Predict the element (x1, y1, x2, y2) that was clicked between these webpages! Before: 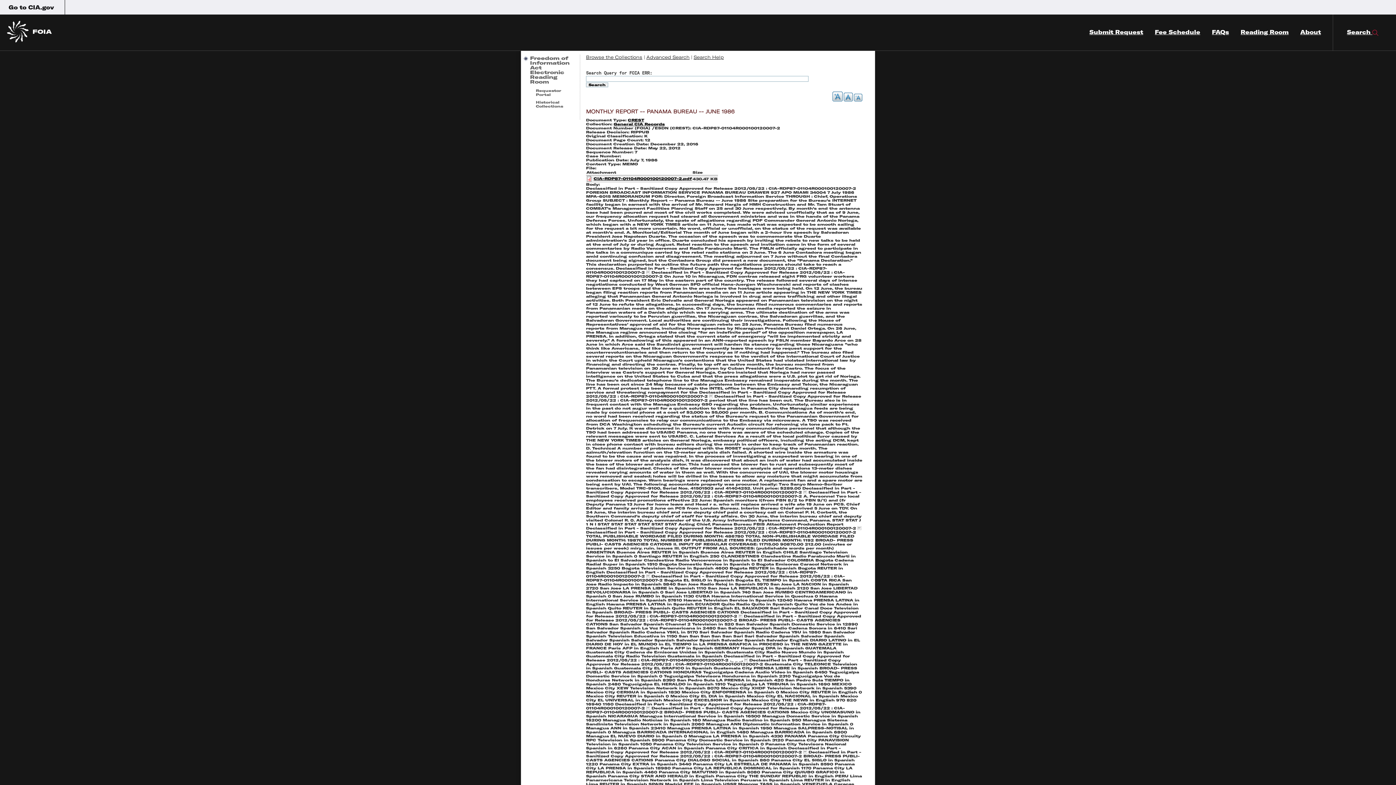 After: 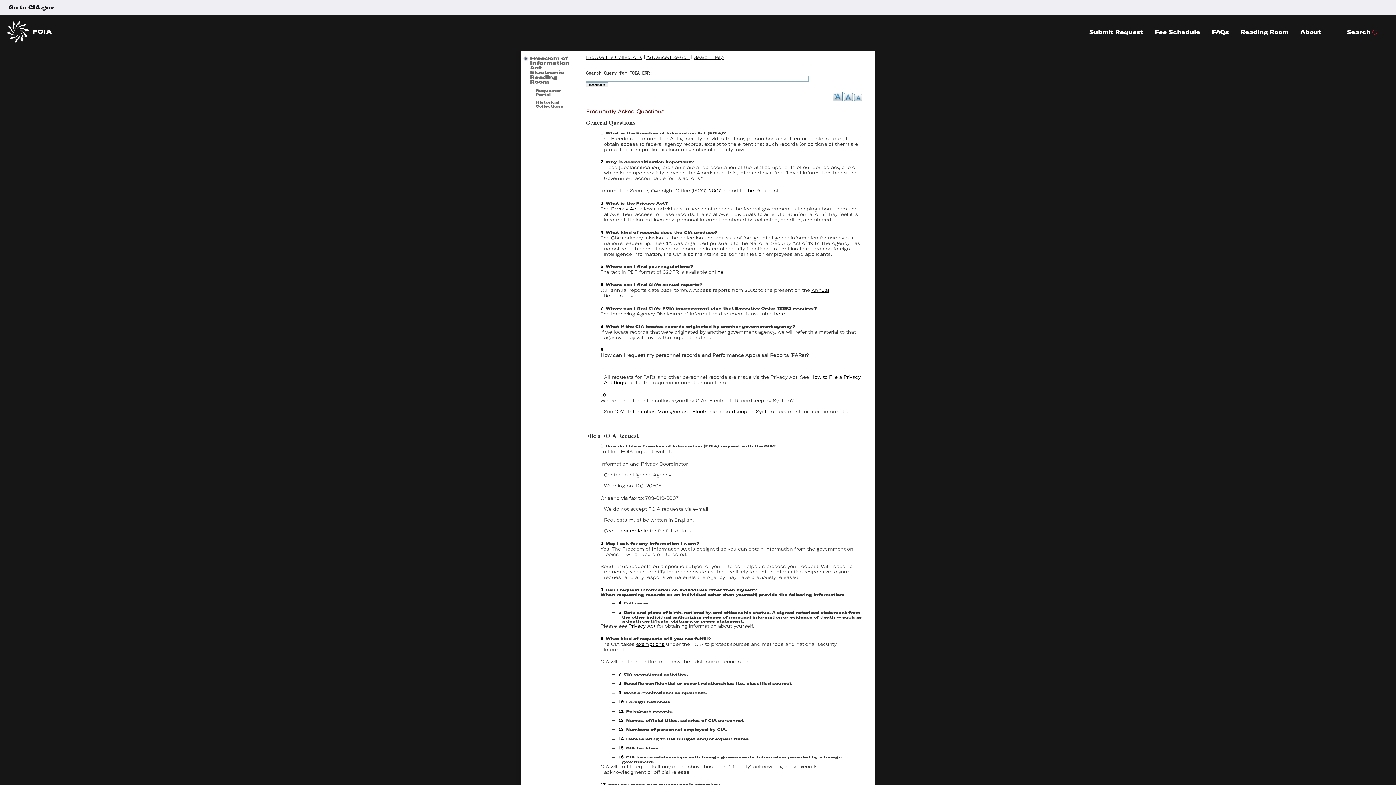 Action: bbox: (1212, 14, 1229, 50) label: FAQs